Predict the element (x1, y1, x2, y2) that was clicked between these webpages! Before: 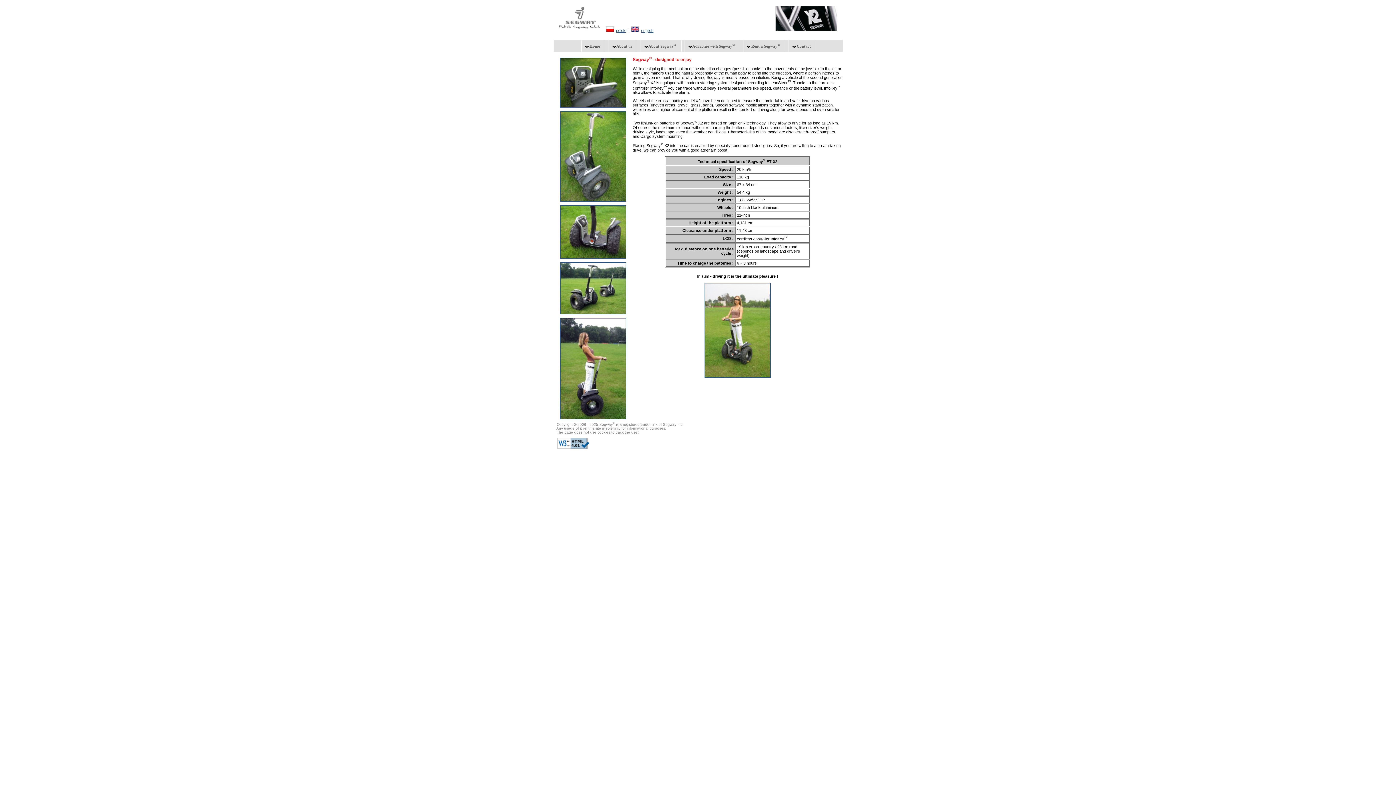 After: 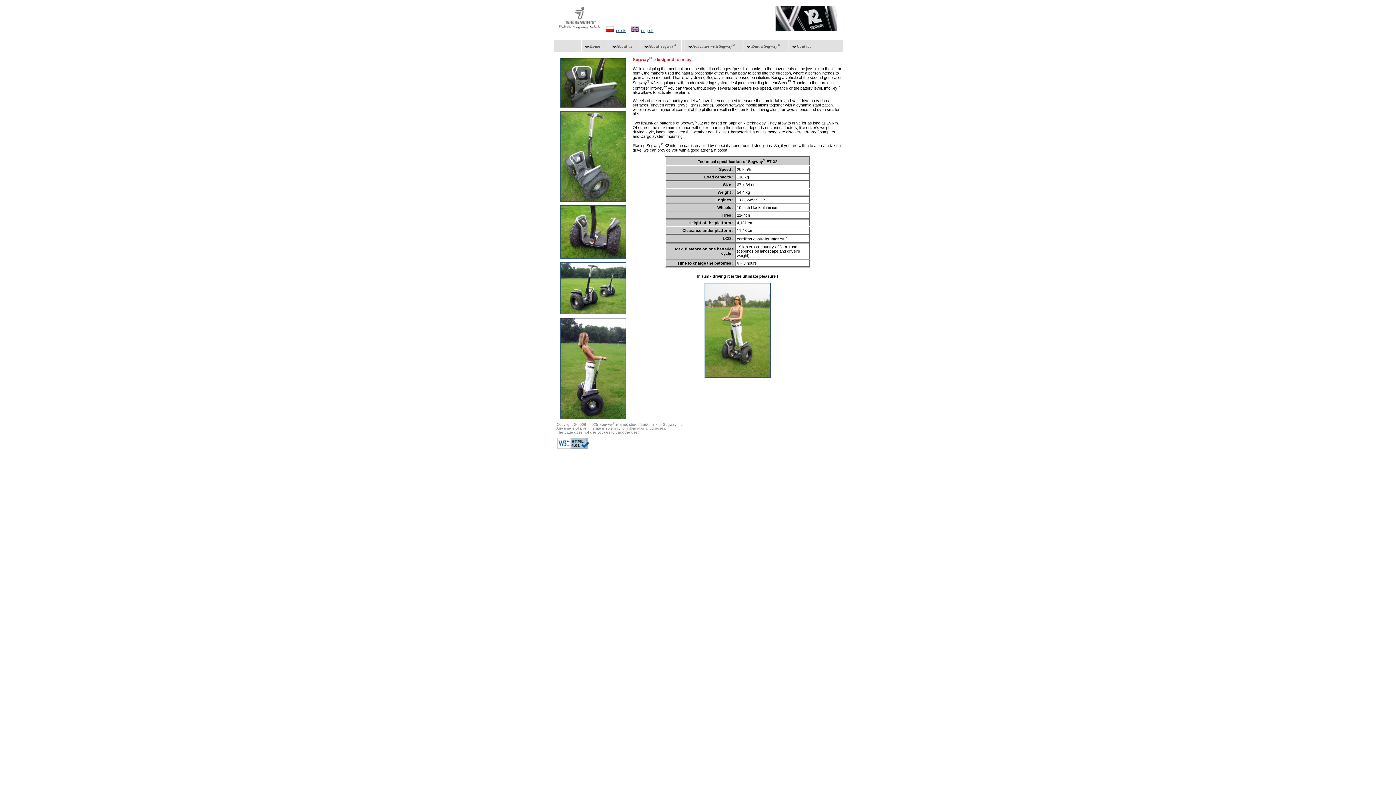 Action: bbox: (554, 200, 631, 204)